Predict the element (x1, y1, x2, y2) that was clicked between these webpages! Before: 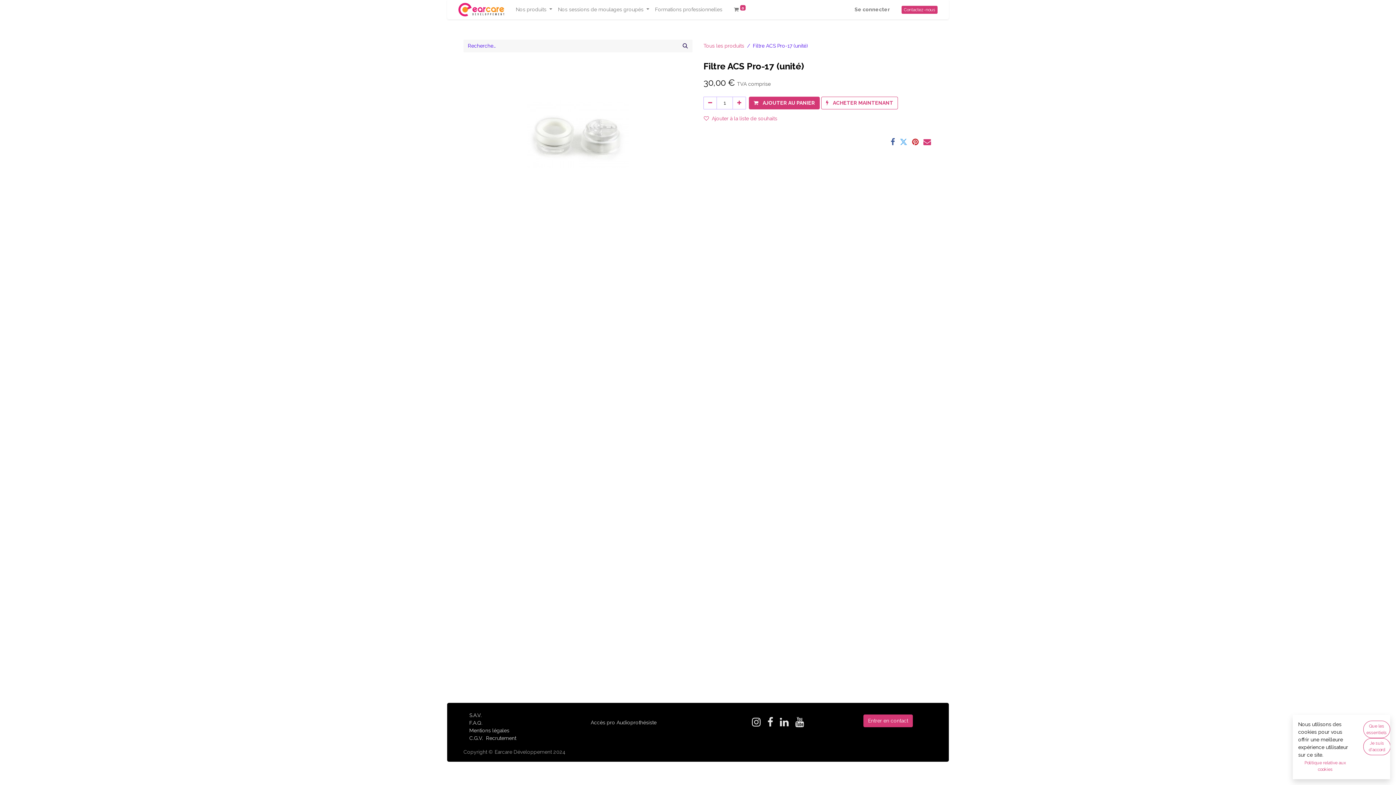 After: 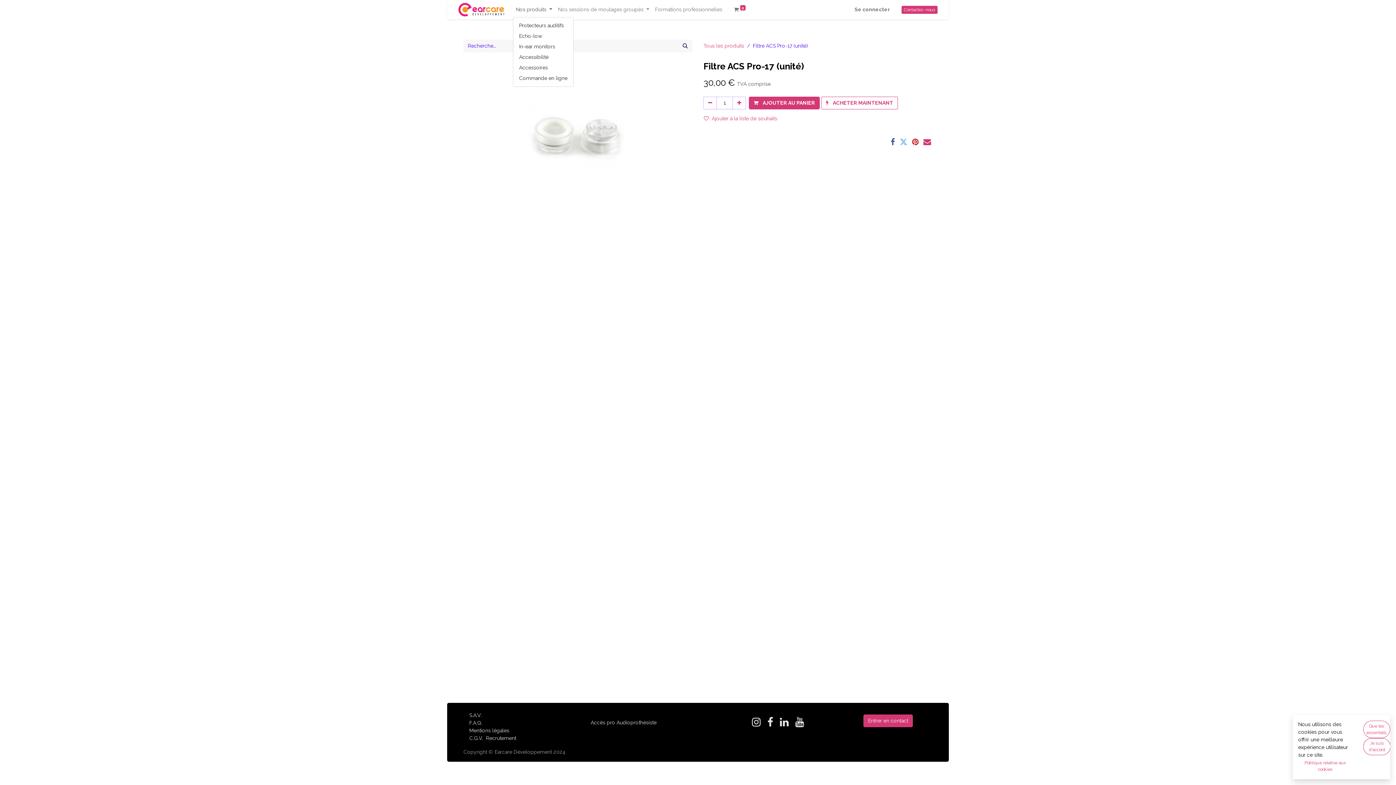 Action: bbox: (513, 2, 555, 16) label: Nos produits 